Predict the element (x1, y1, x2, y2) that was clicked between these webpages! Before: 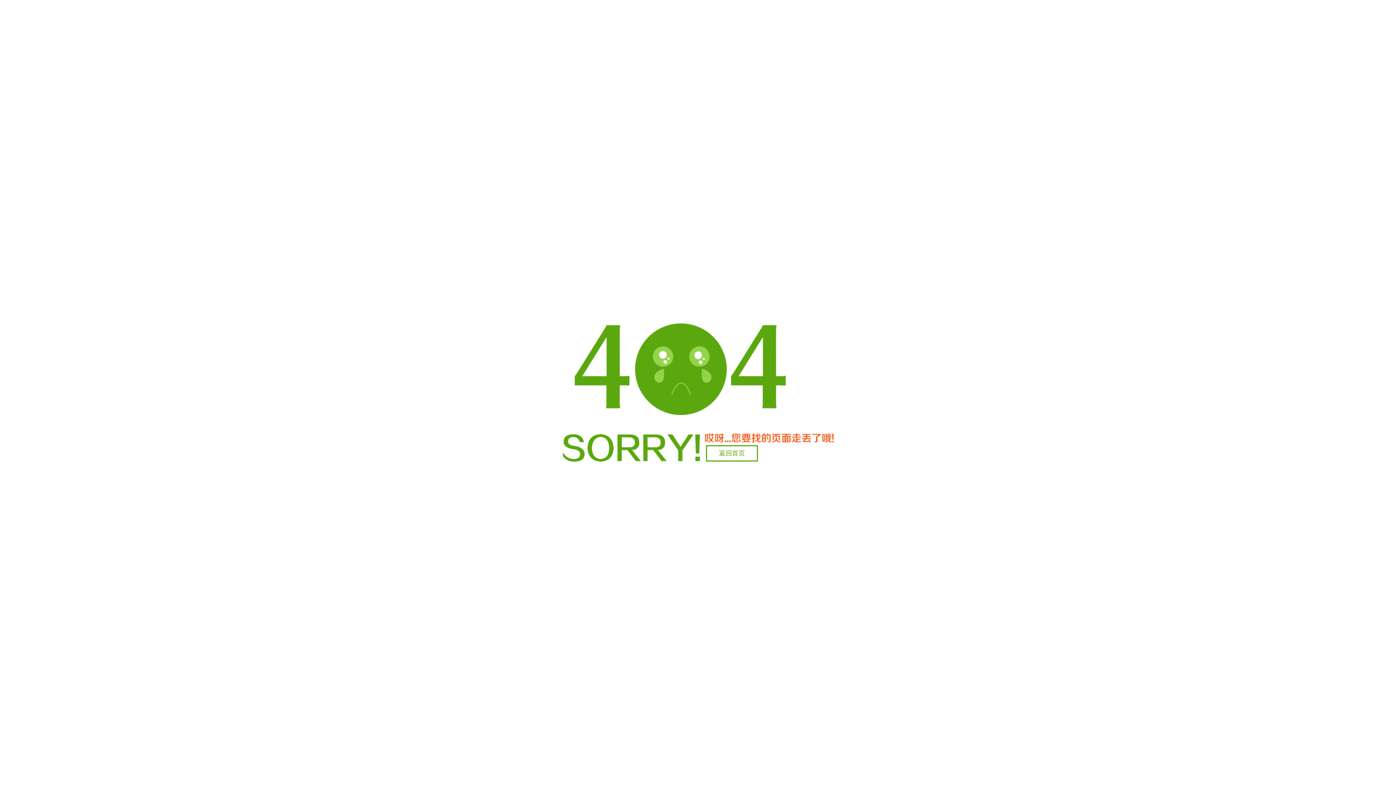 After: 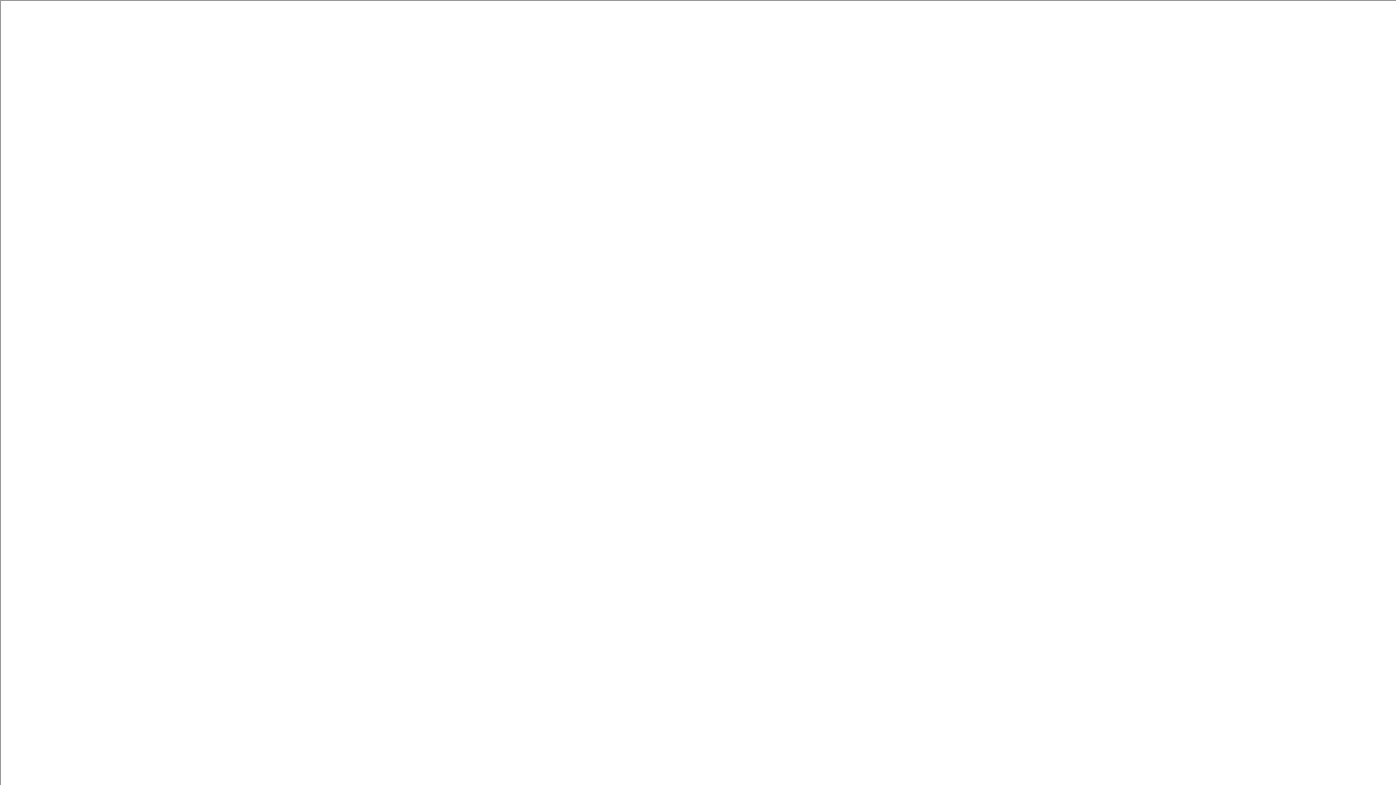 Action: bbox: (706, 445, 758, 461) label: 返回首页